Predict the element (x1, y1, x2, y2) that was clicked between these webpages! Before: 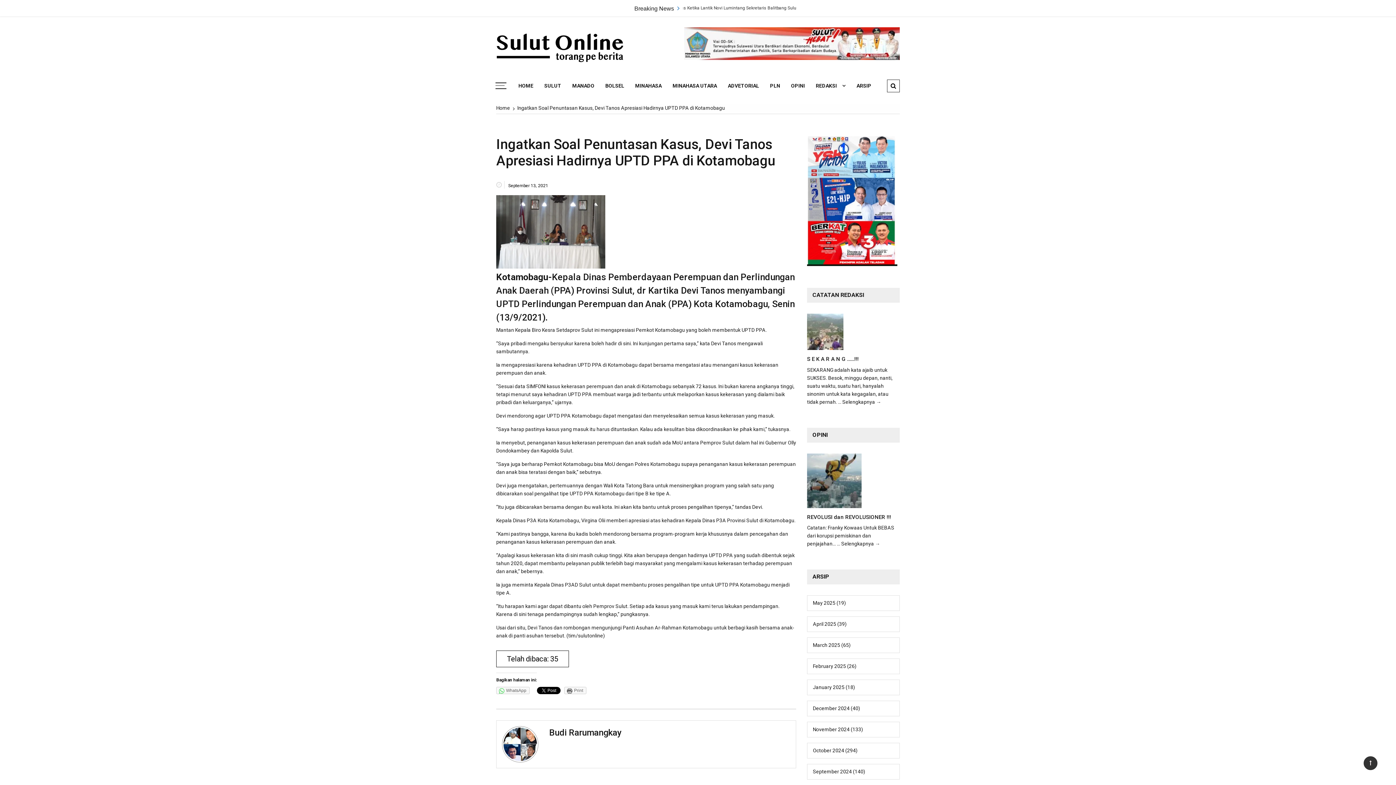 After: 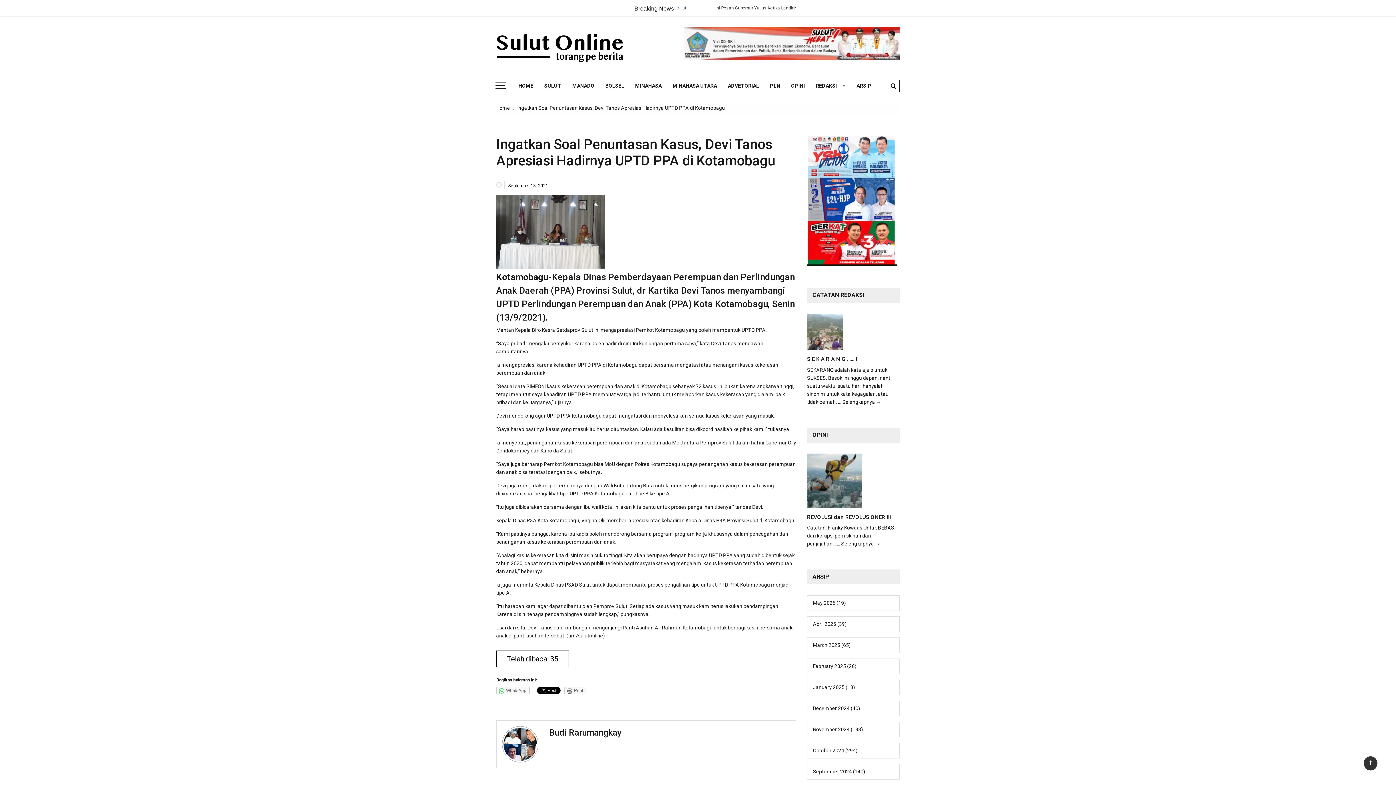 Action: bbox: (1363, 756, 1378, 770)